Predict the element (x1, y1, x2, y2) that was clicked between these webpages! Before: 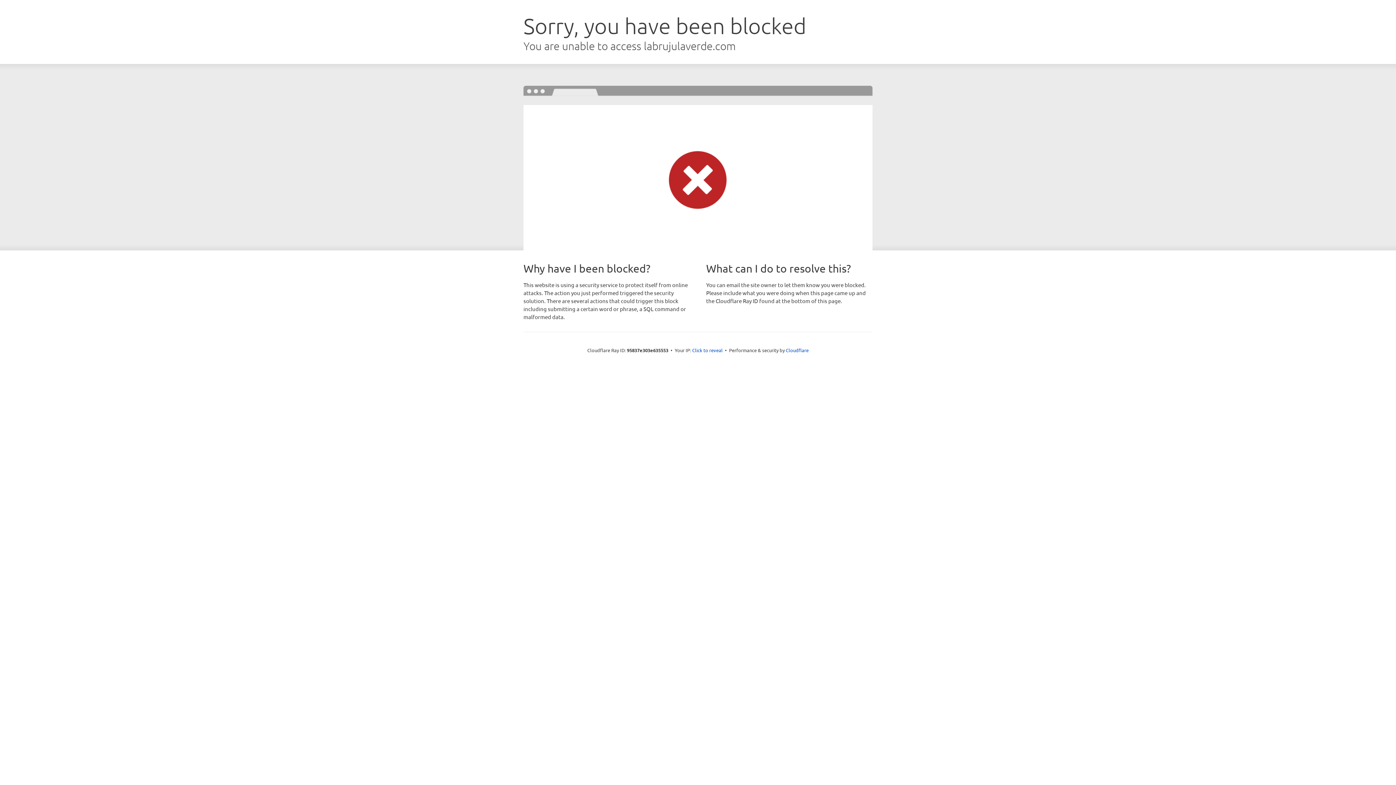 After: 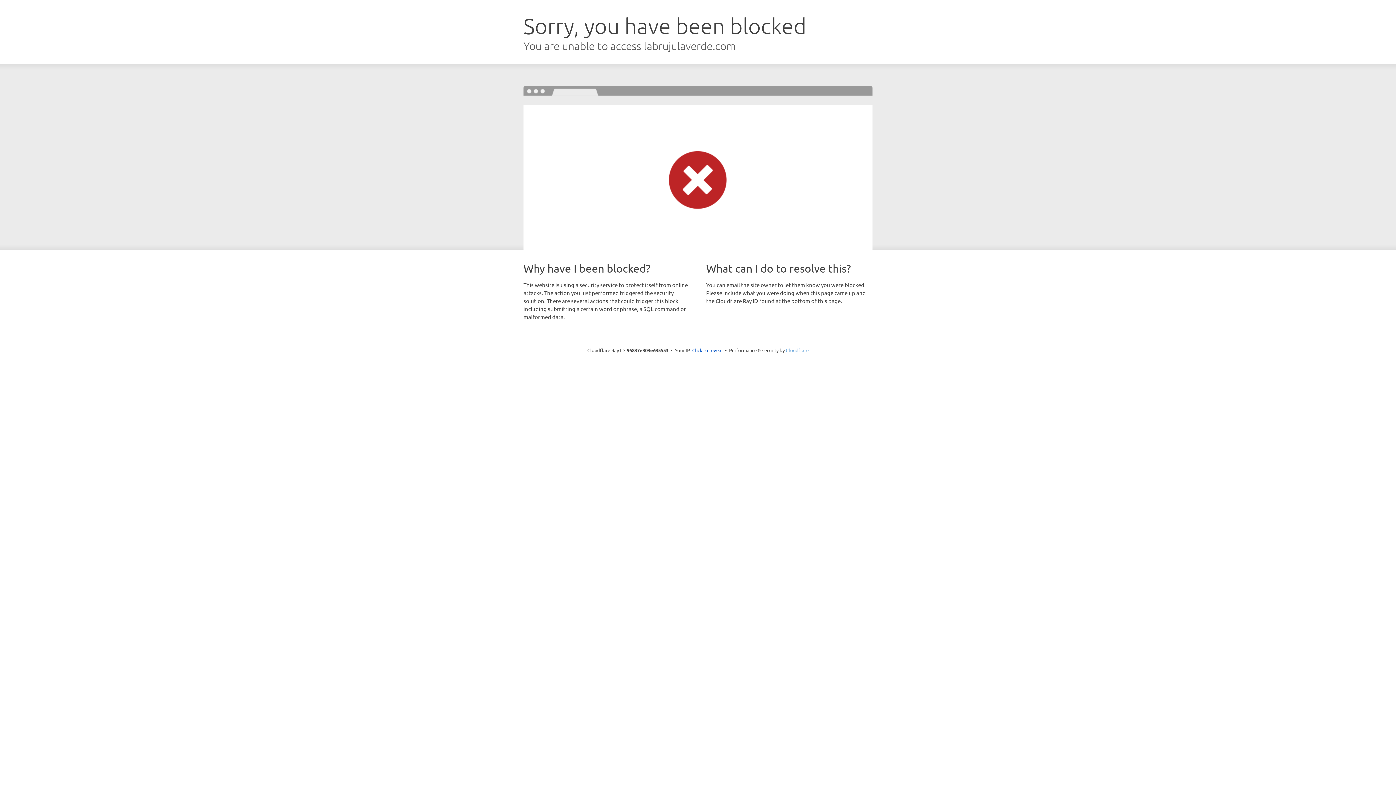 Action: bbox: (786, 347, 808, 353) label: Cloudflare